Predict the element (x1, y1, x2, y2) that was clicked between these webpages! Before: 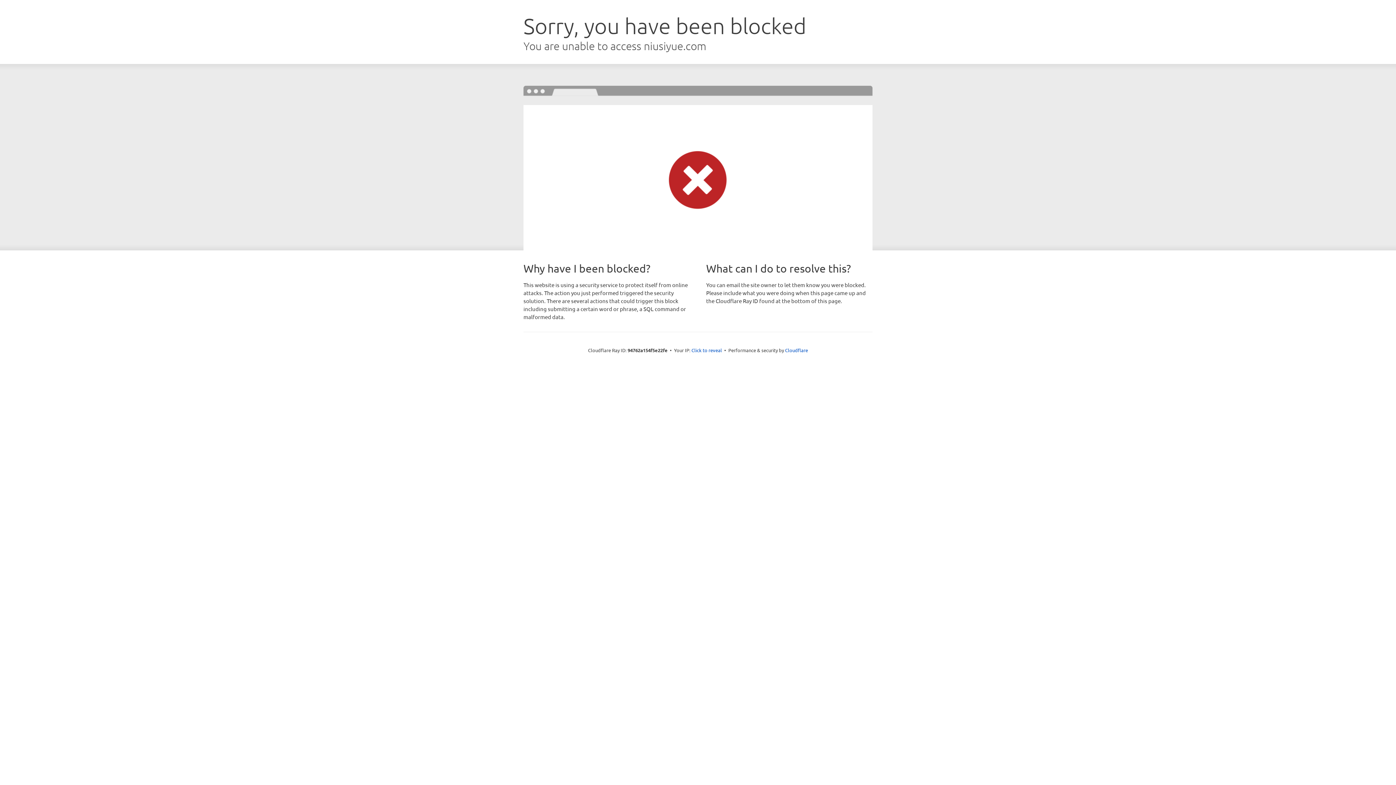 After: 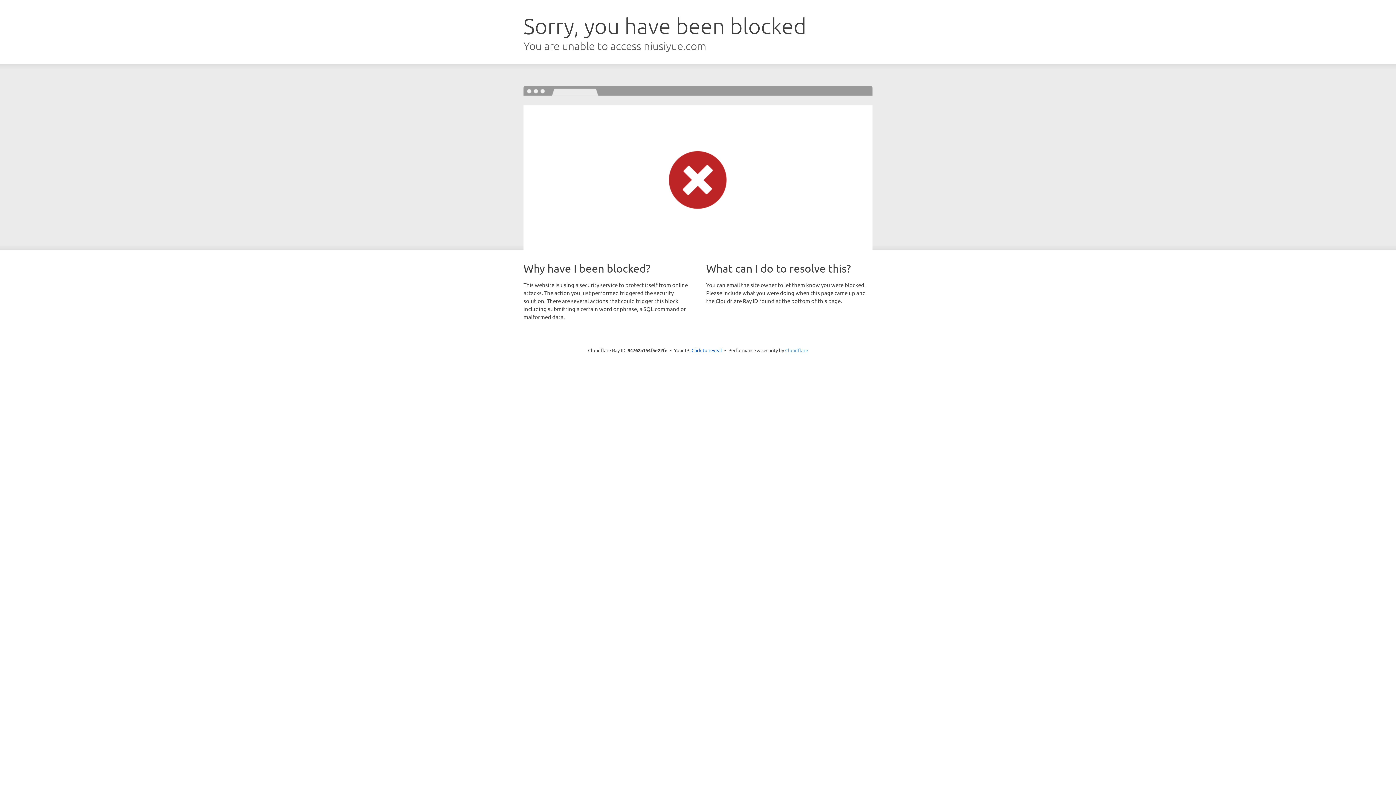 Action: label: Cloudflare bbox: (785, 347, 808, 353)